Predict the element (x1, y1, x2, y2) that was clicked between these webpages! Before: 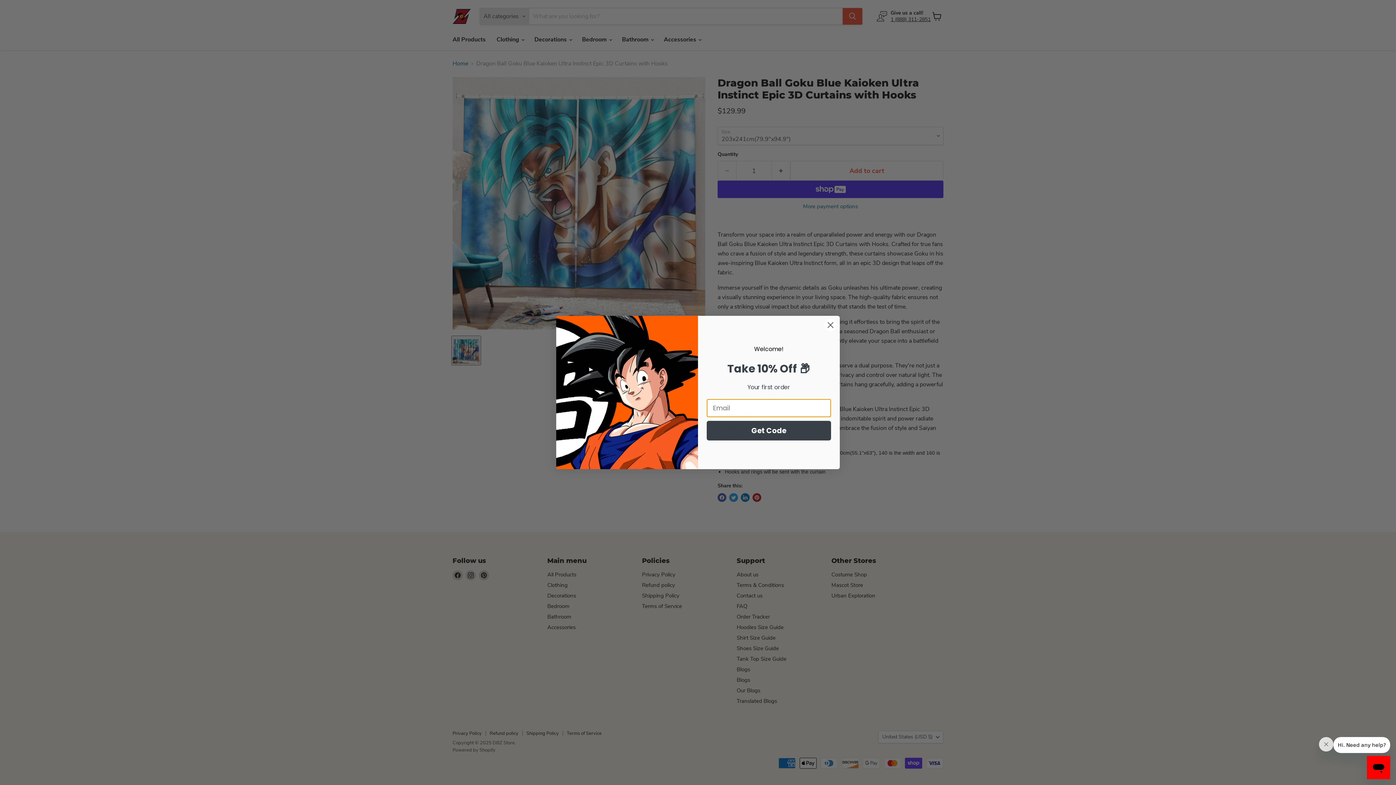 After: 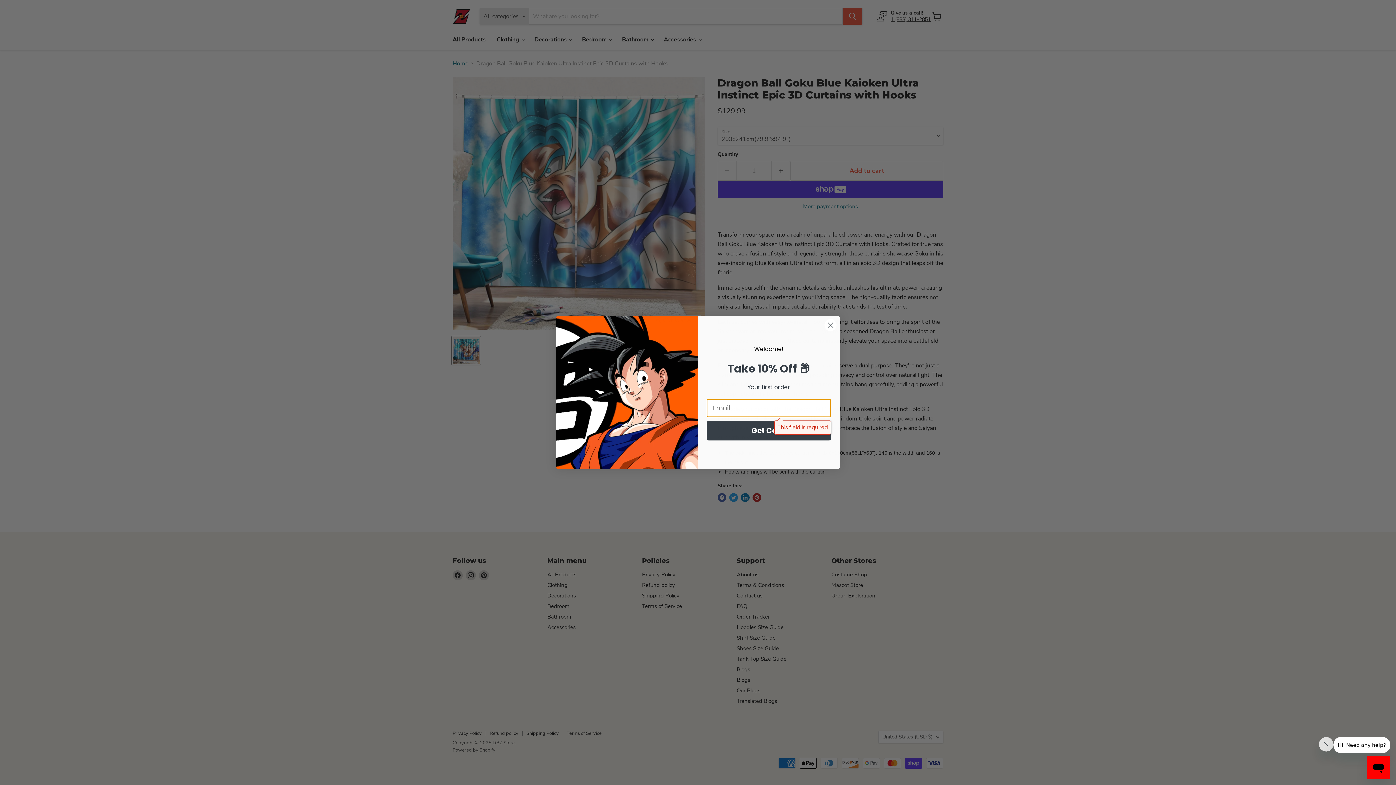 Action: label: Get Code bbox: (706, 421, 831, 440)